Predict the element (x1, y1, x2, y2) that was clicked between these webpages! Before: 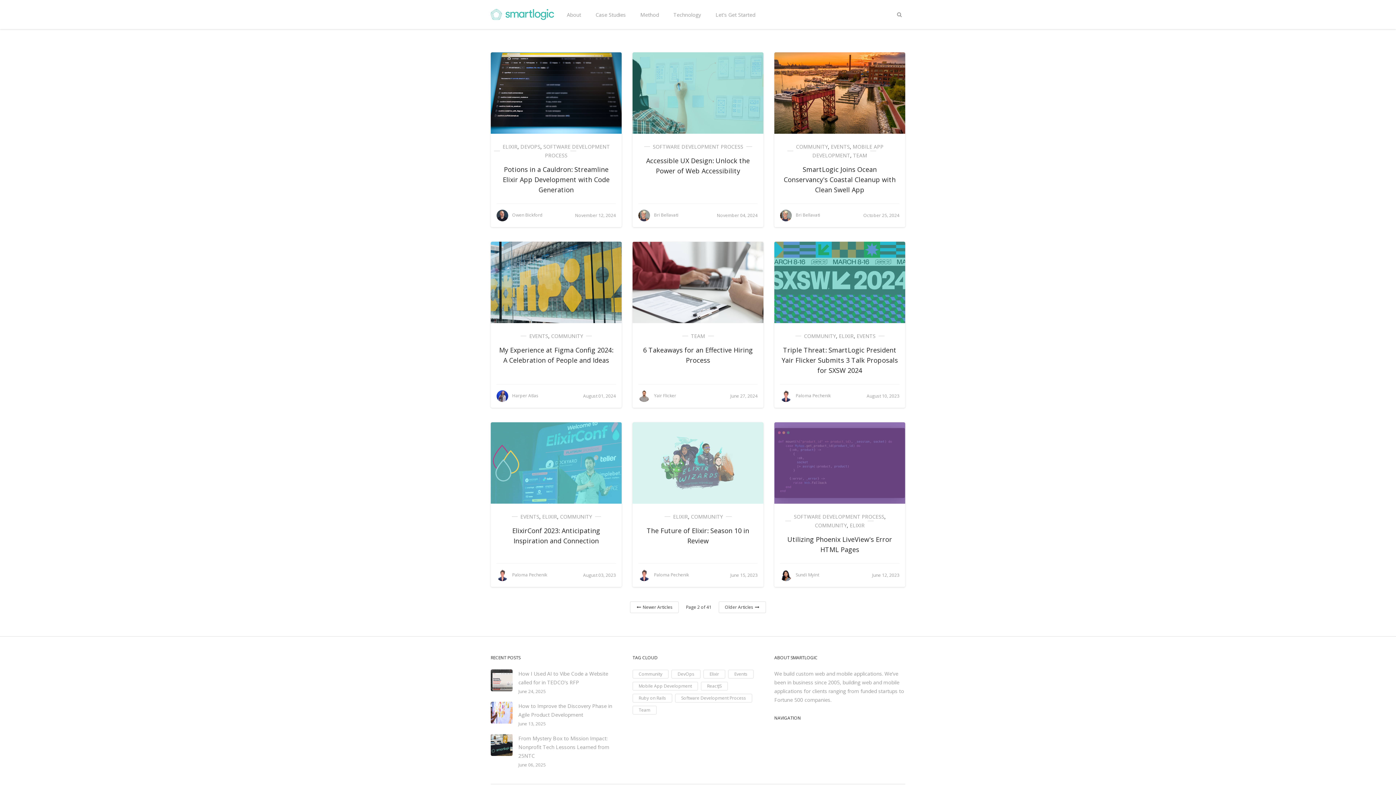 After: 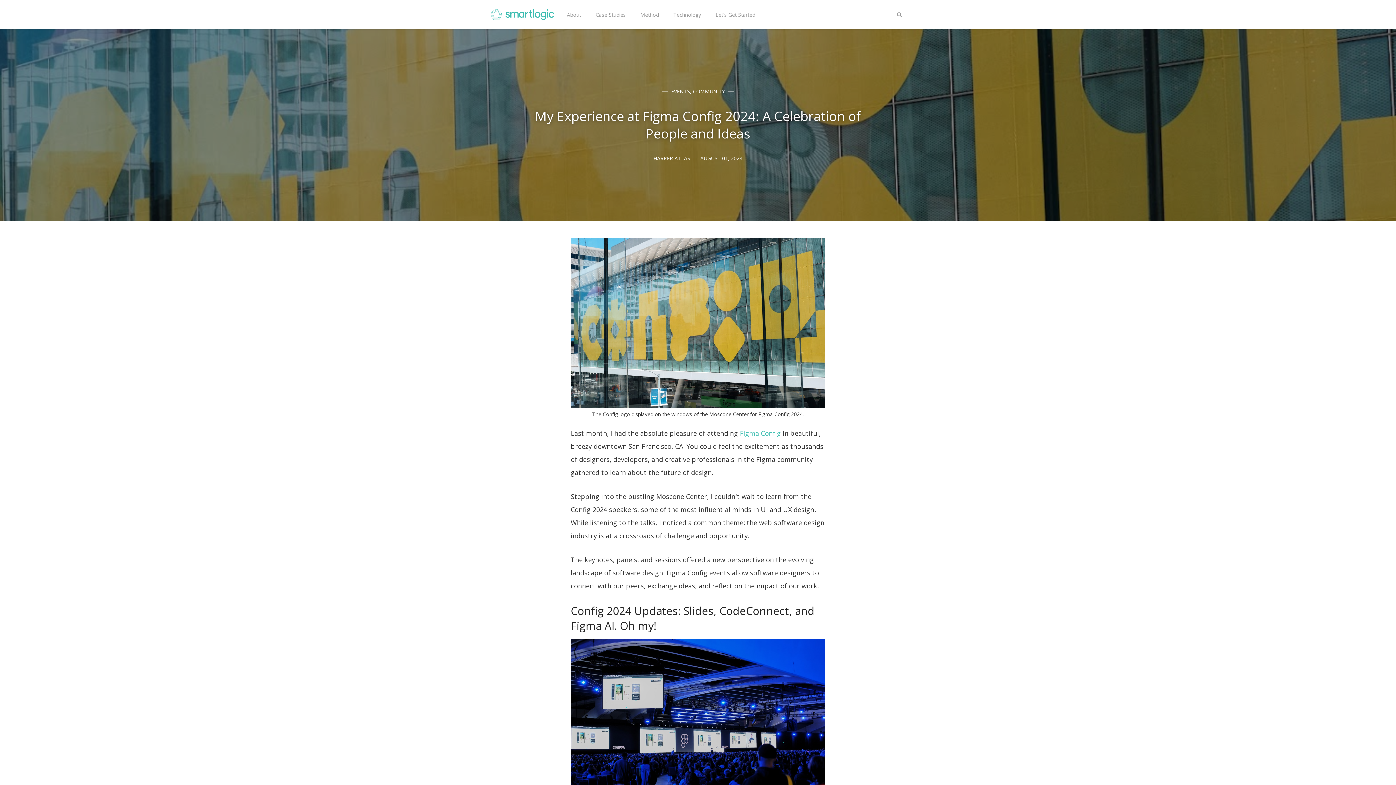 Action: bbox: (490, 241, 621, 323)